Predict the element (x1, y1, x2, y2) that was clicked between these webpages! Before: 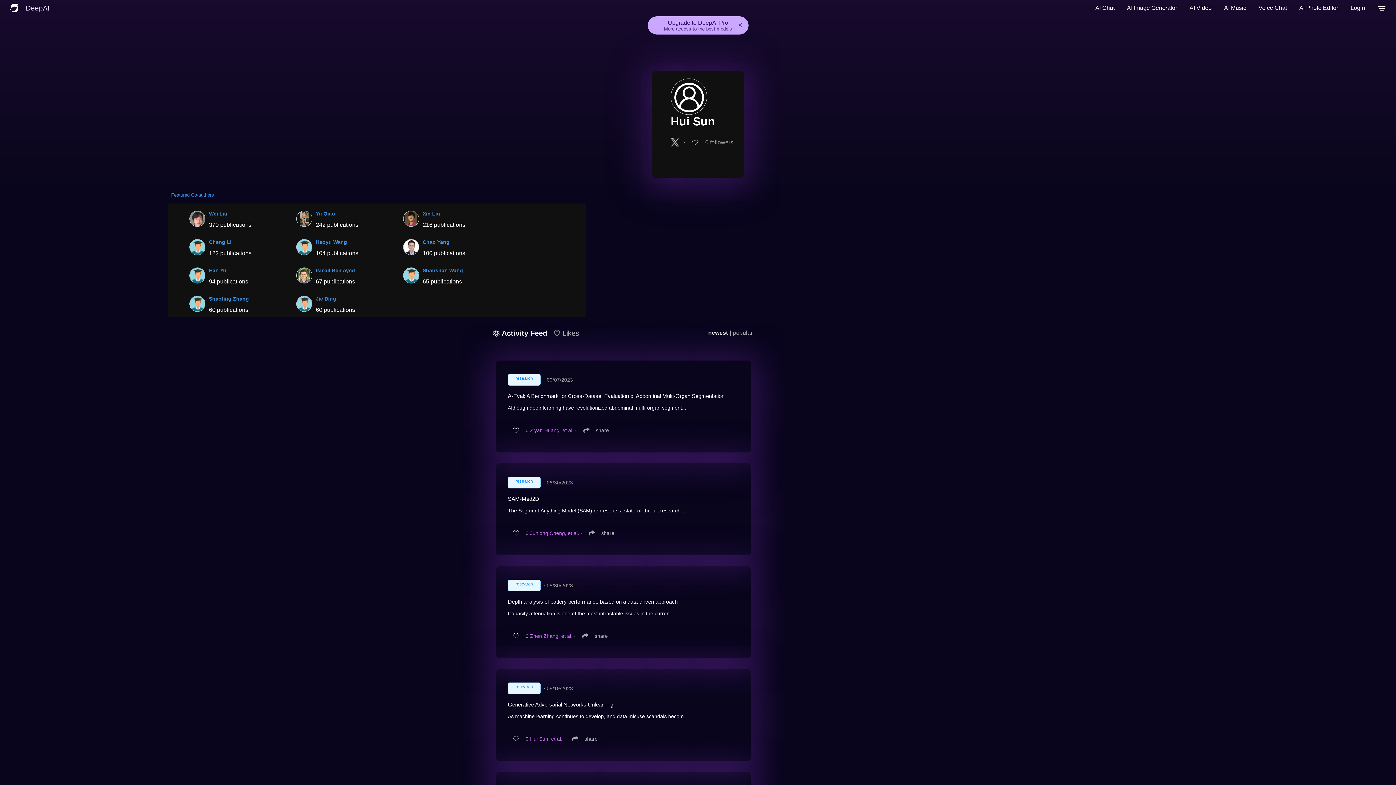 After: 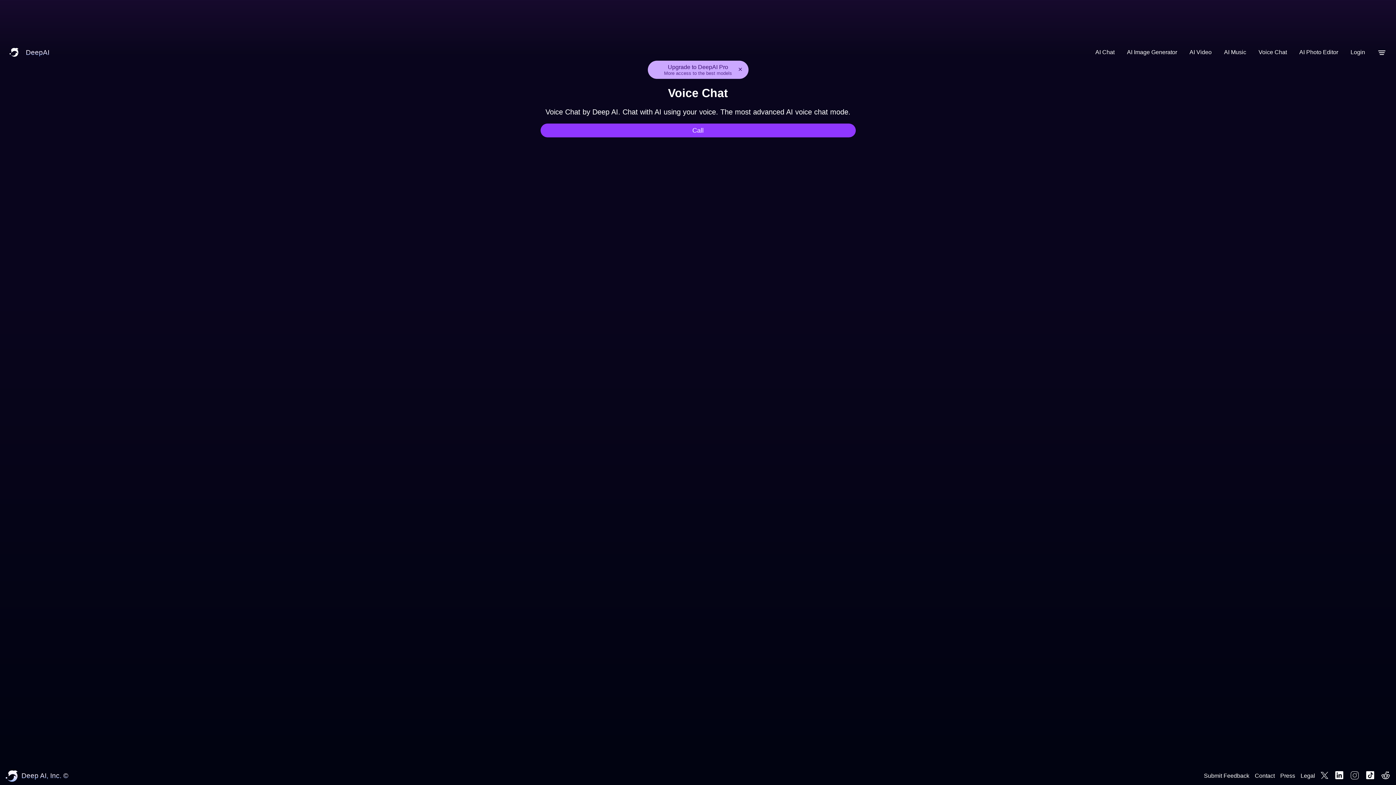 Action: label: Voice Chat bbox: (1254, 0, 1291, 16)